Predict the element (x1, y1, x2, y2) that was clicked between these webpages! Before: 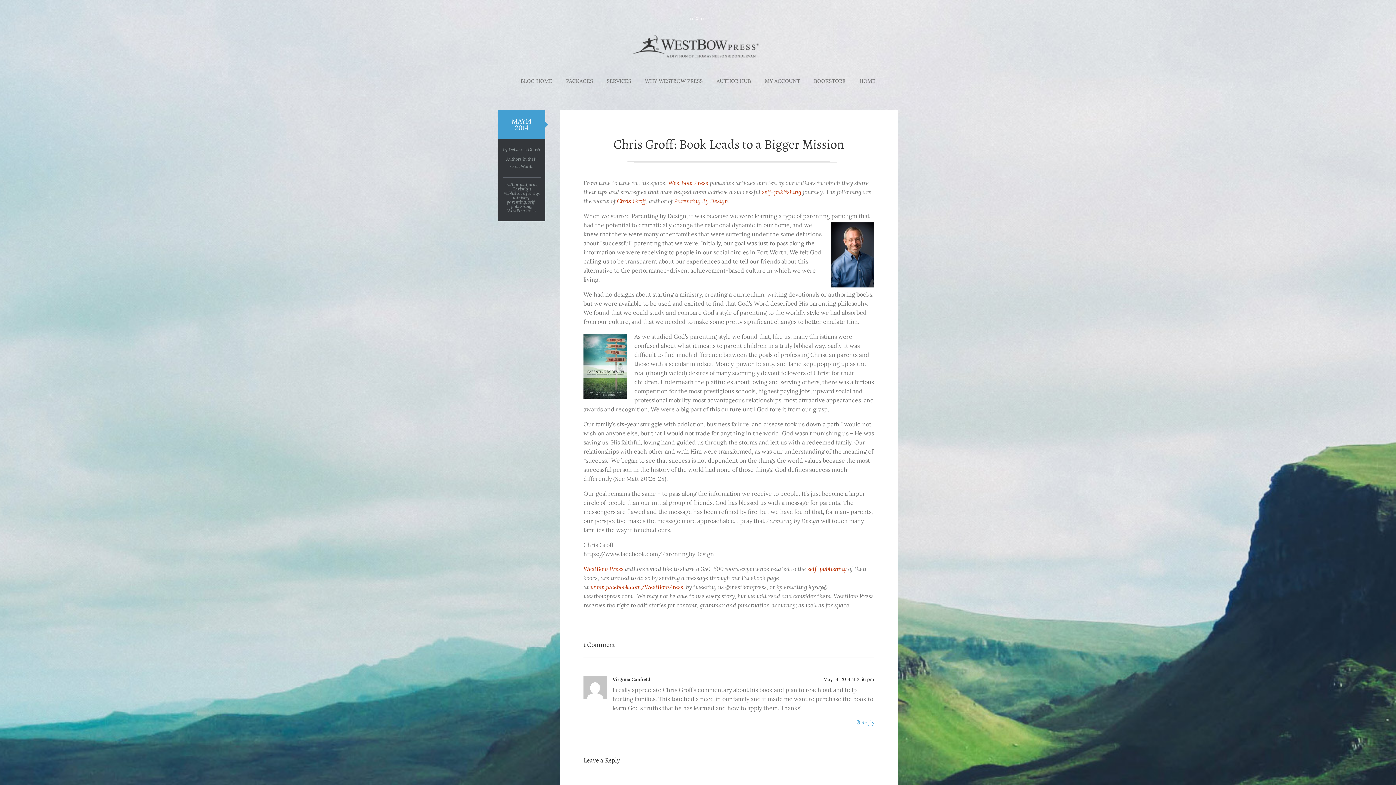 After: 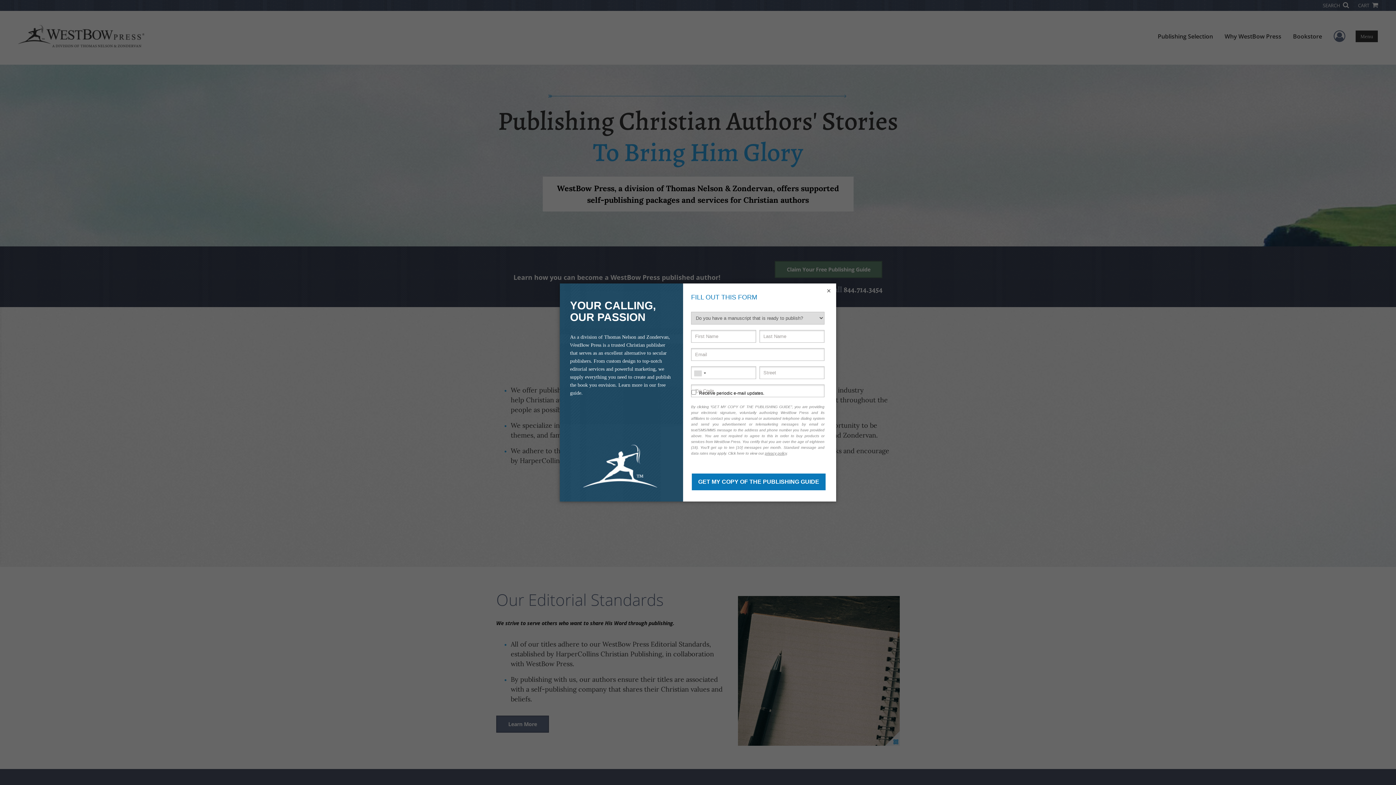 Action: label: HOME bbox: (853, 73, 881, 89)